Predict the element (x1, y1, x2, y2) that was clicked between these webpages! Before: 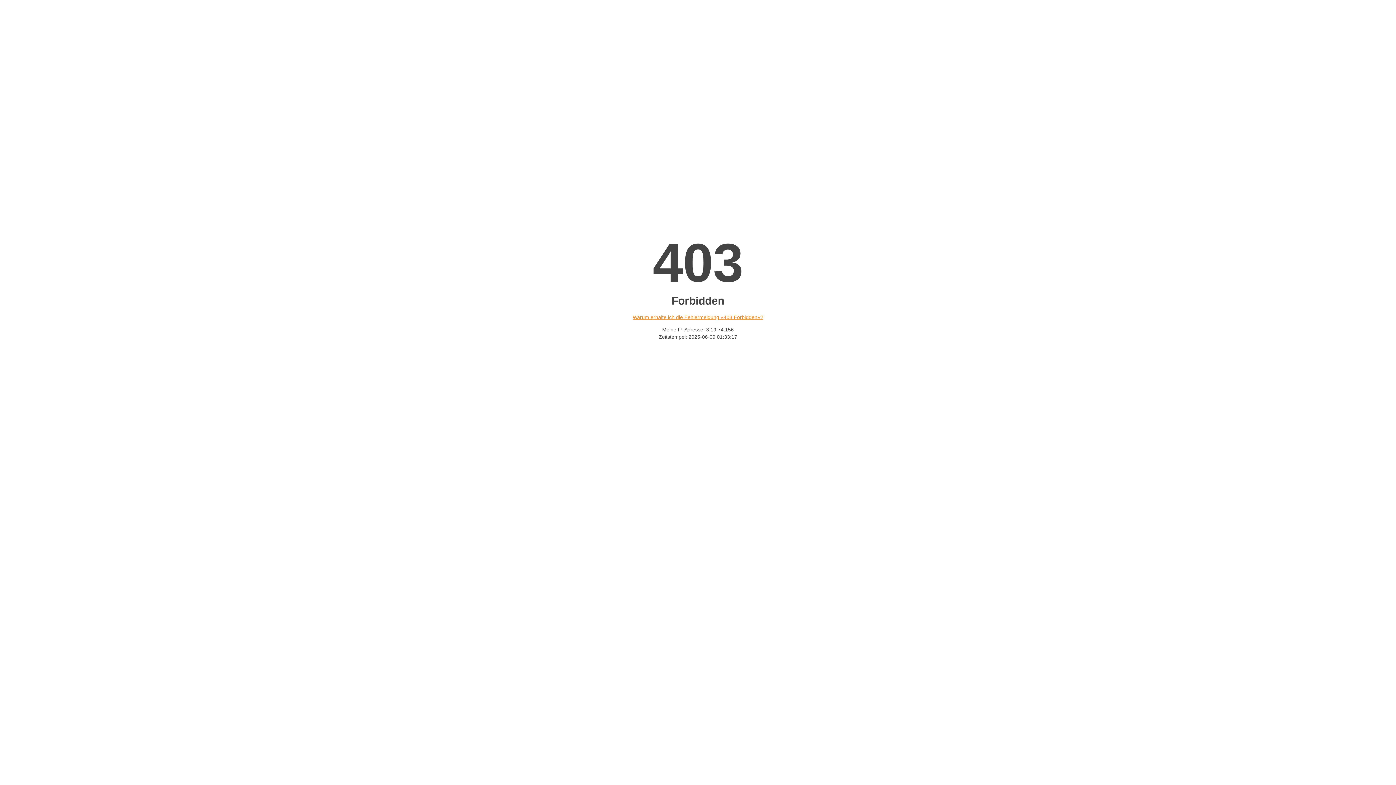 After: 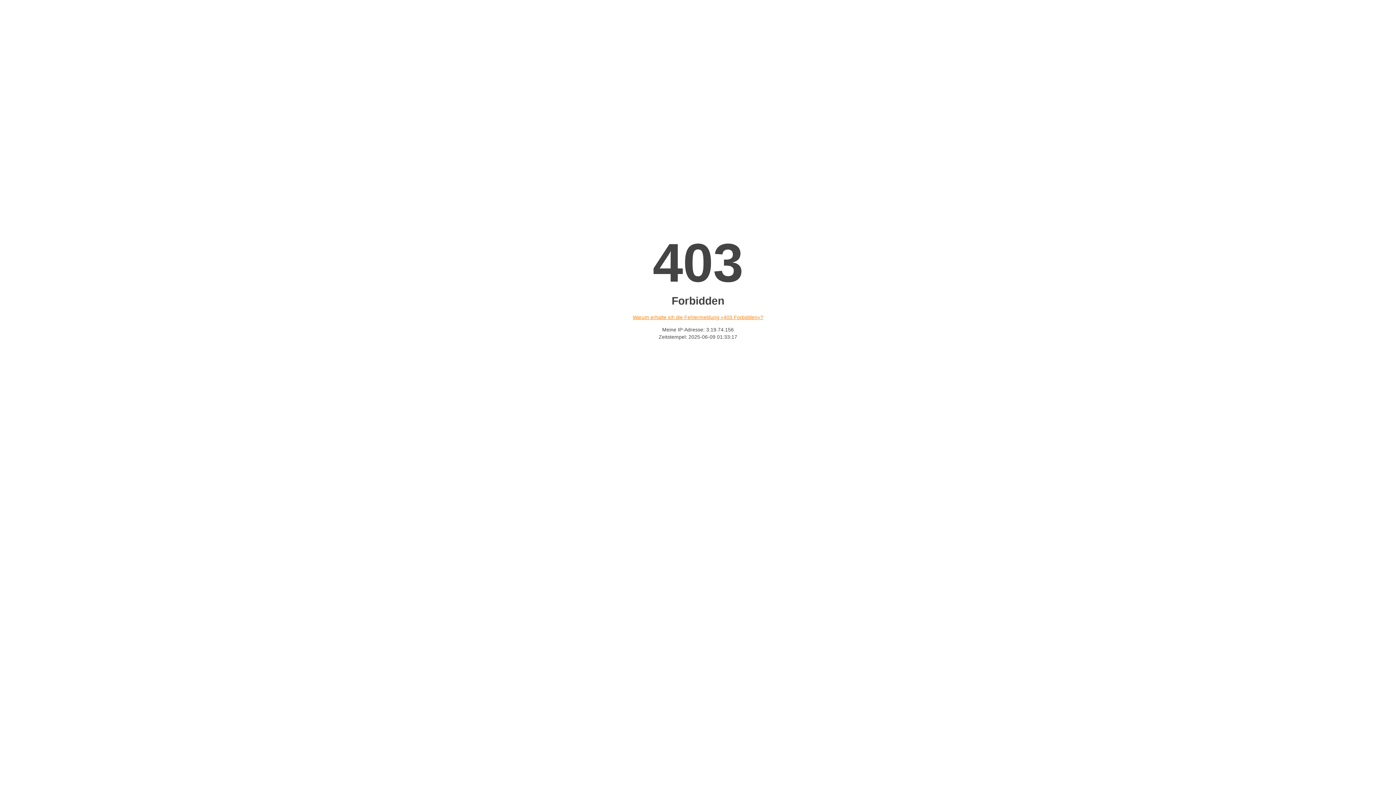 Action: label: Warum erhalte ich die Fehlermeldung «403 Forbidden»? bbox: (632, 314, 763, 320)